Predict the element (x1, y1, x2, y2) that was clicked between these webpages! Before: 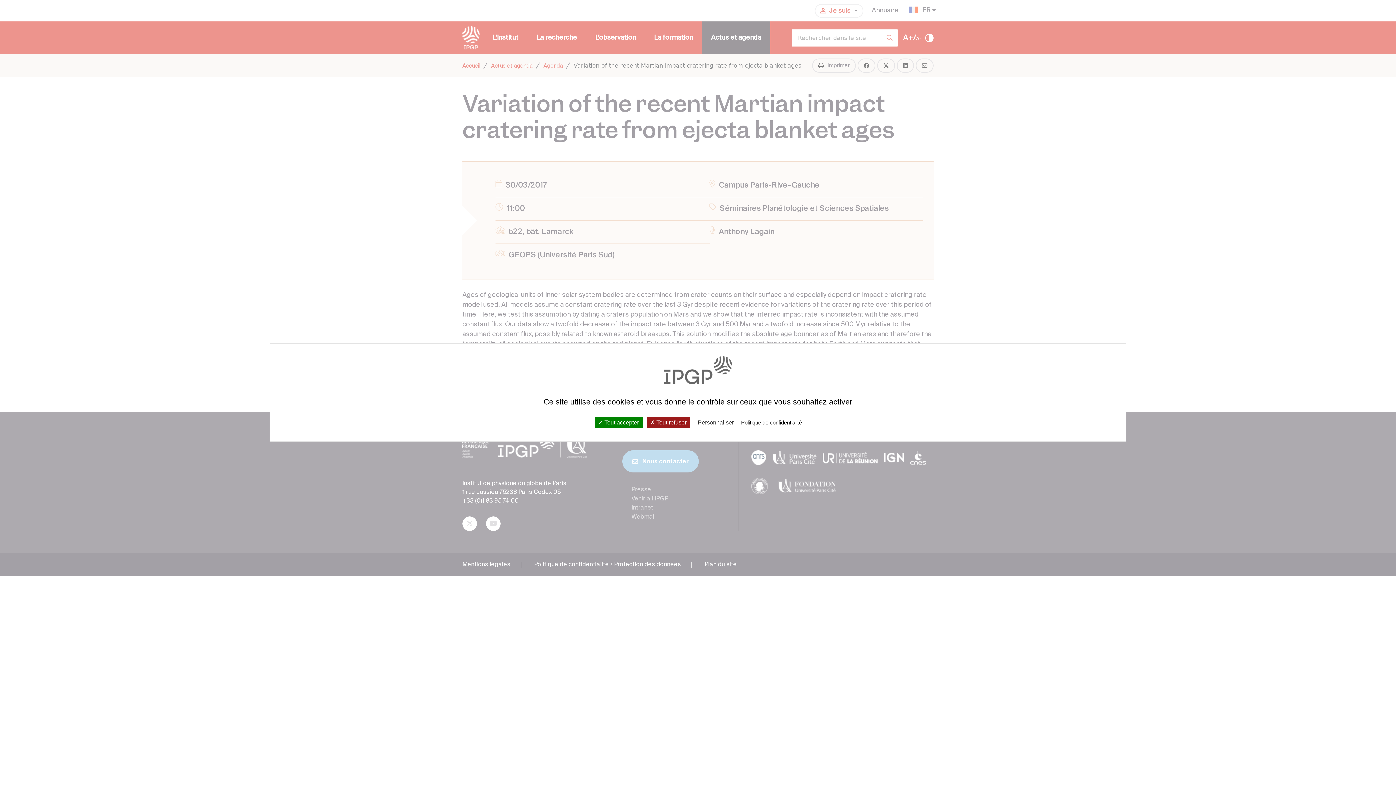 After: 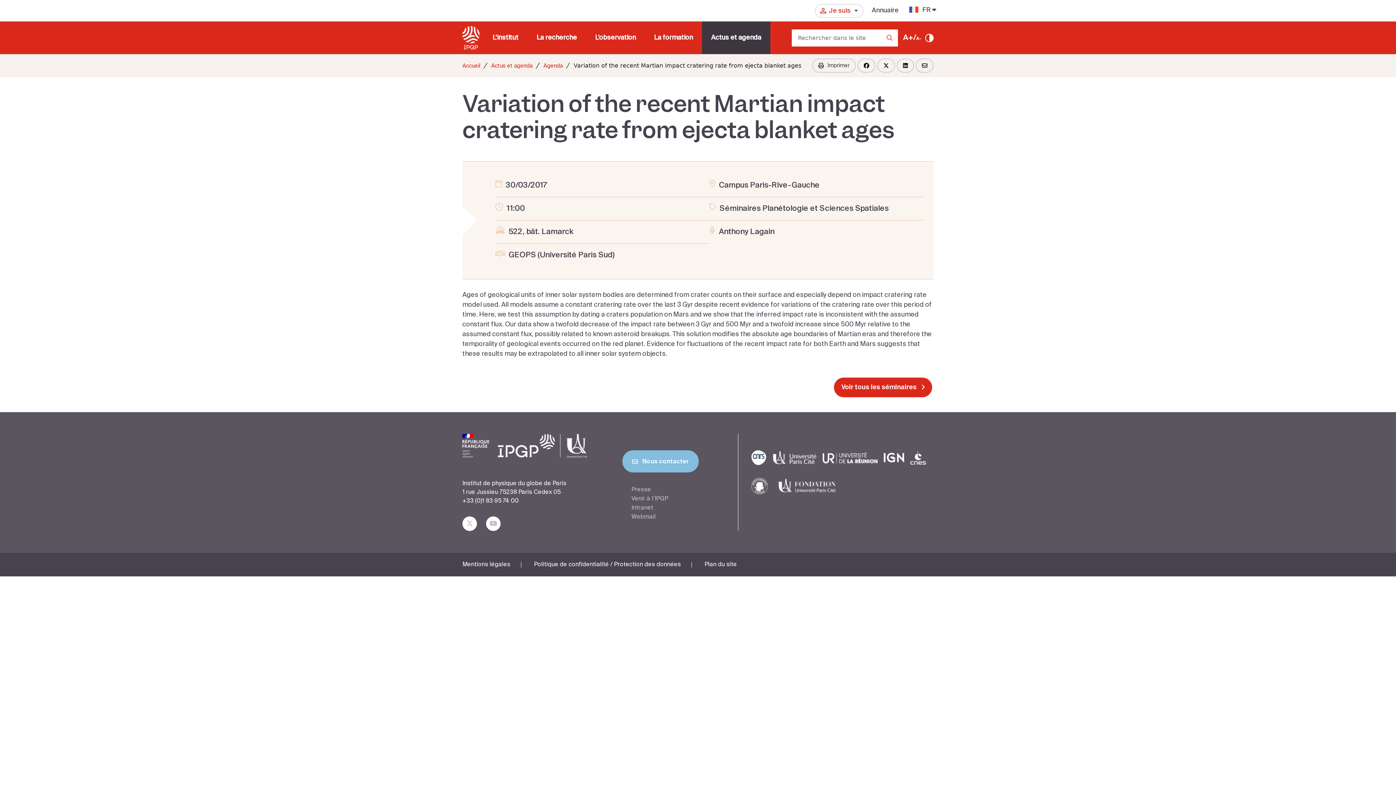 Action: bbox: (594, 417, 642, 428) label:  Tout accepter